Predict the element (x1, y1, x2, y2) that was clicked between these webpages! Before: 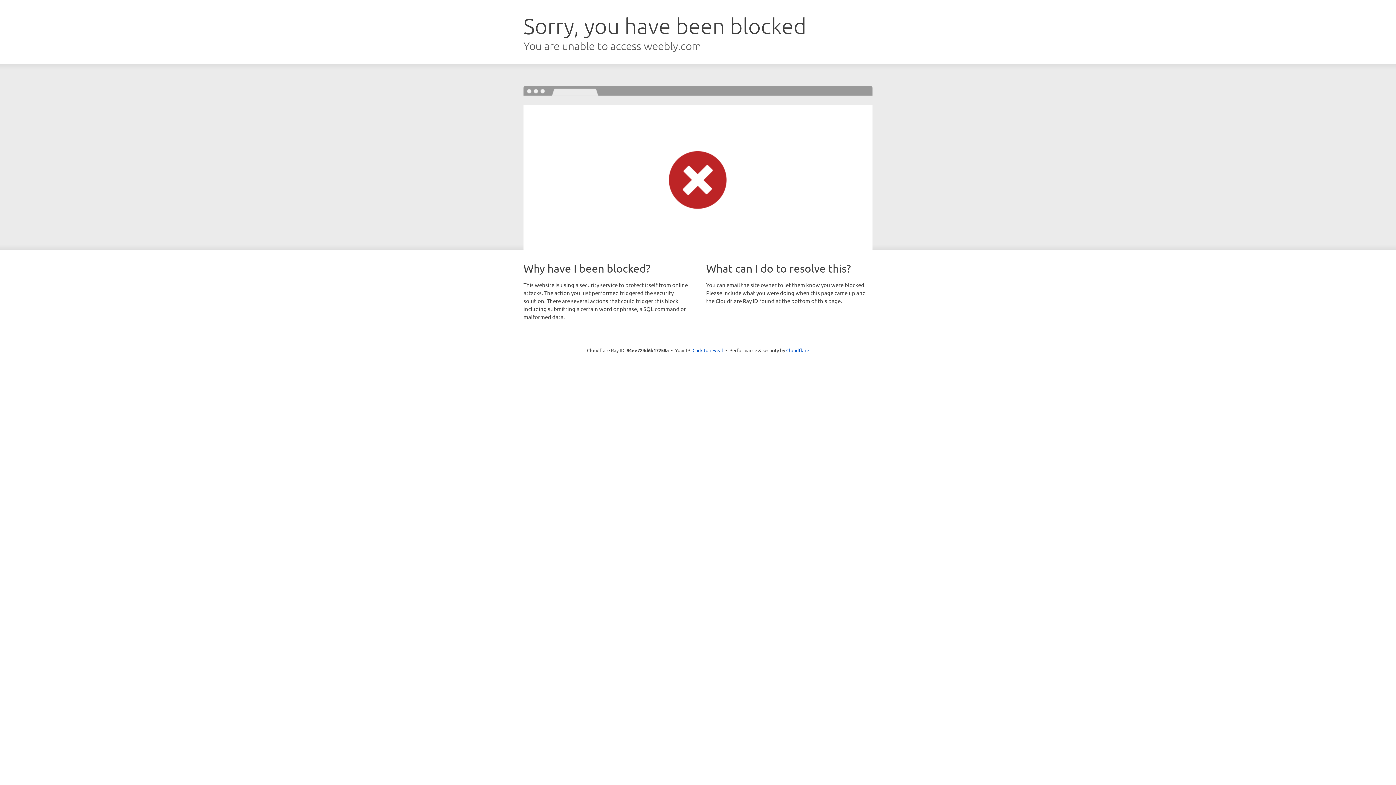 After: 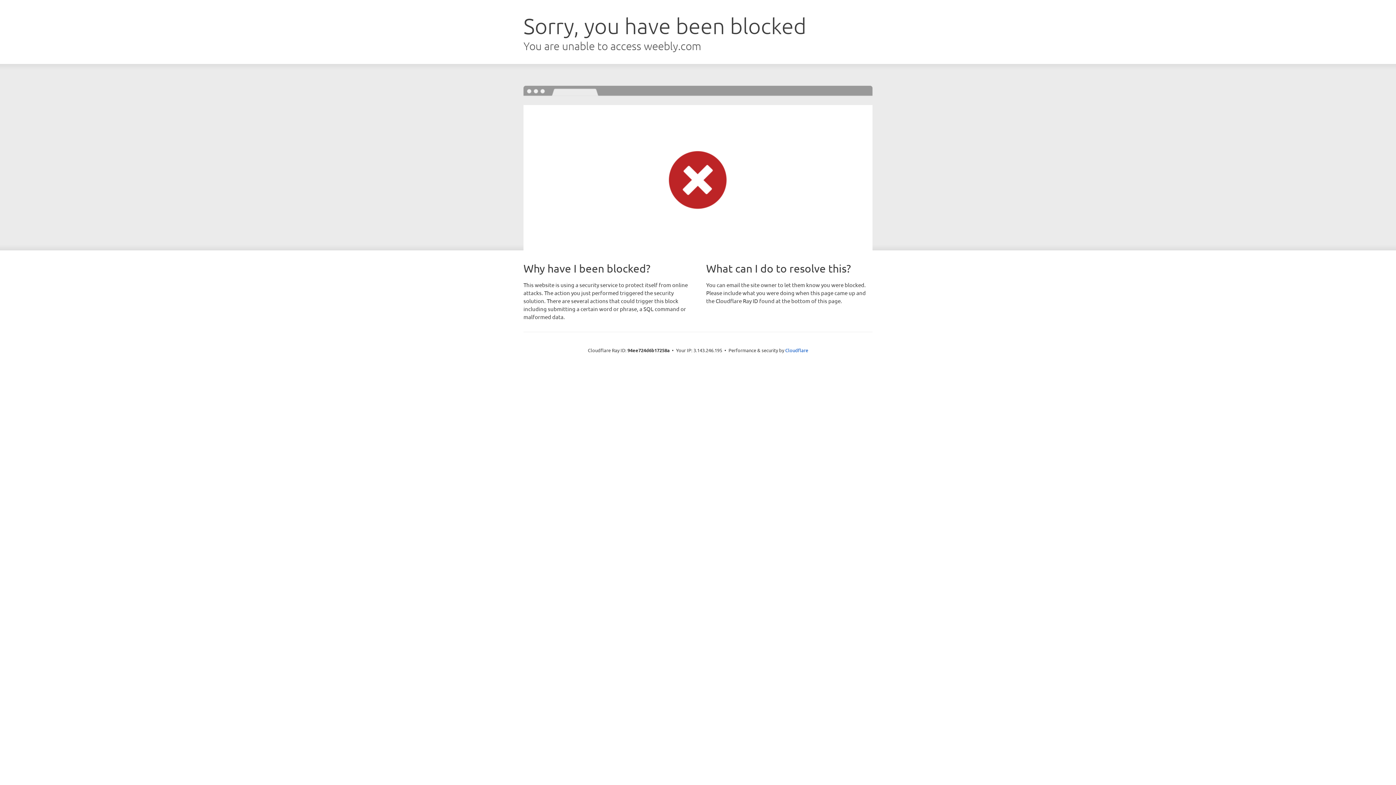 Action: bbox: (692, 346, 723, 353) label: Click to reveal